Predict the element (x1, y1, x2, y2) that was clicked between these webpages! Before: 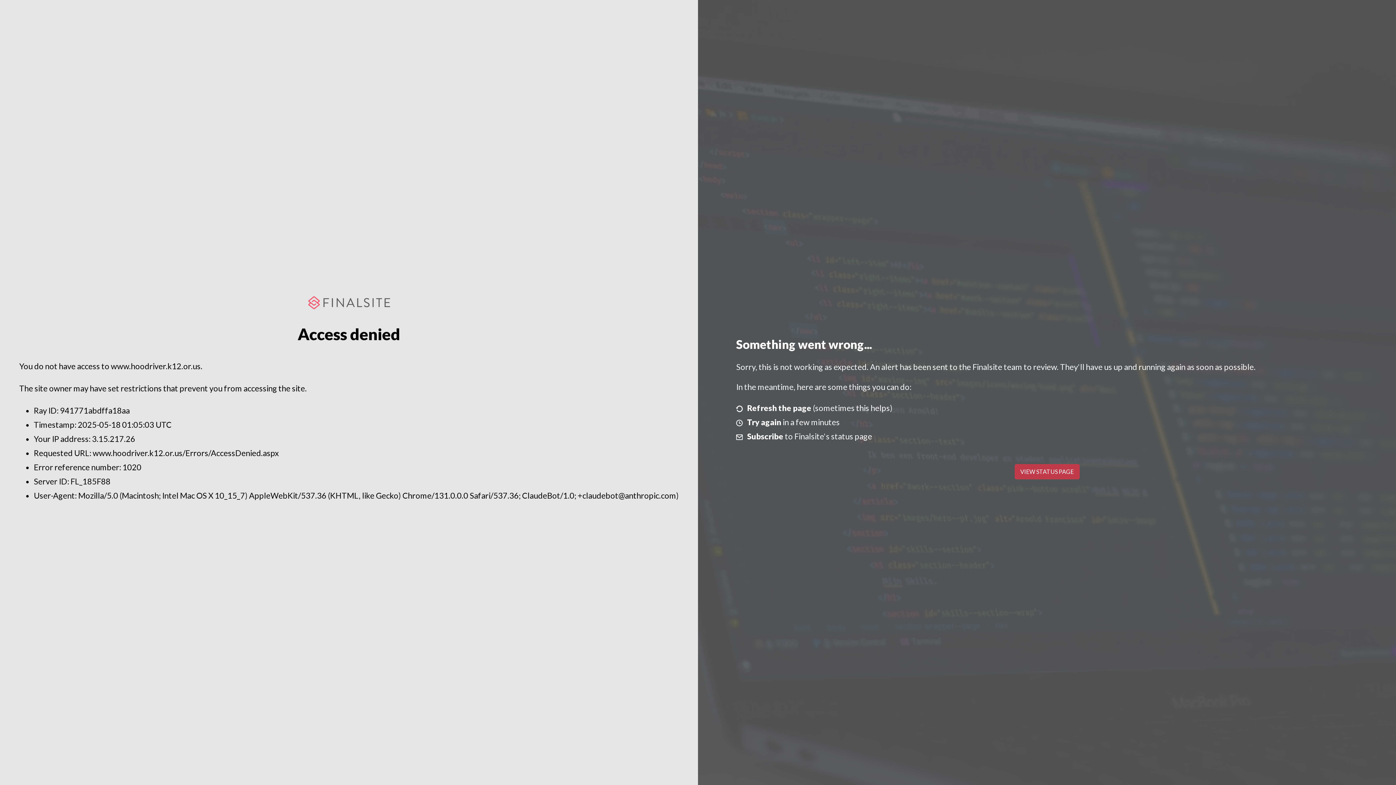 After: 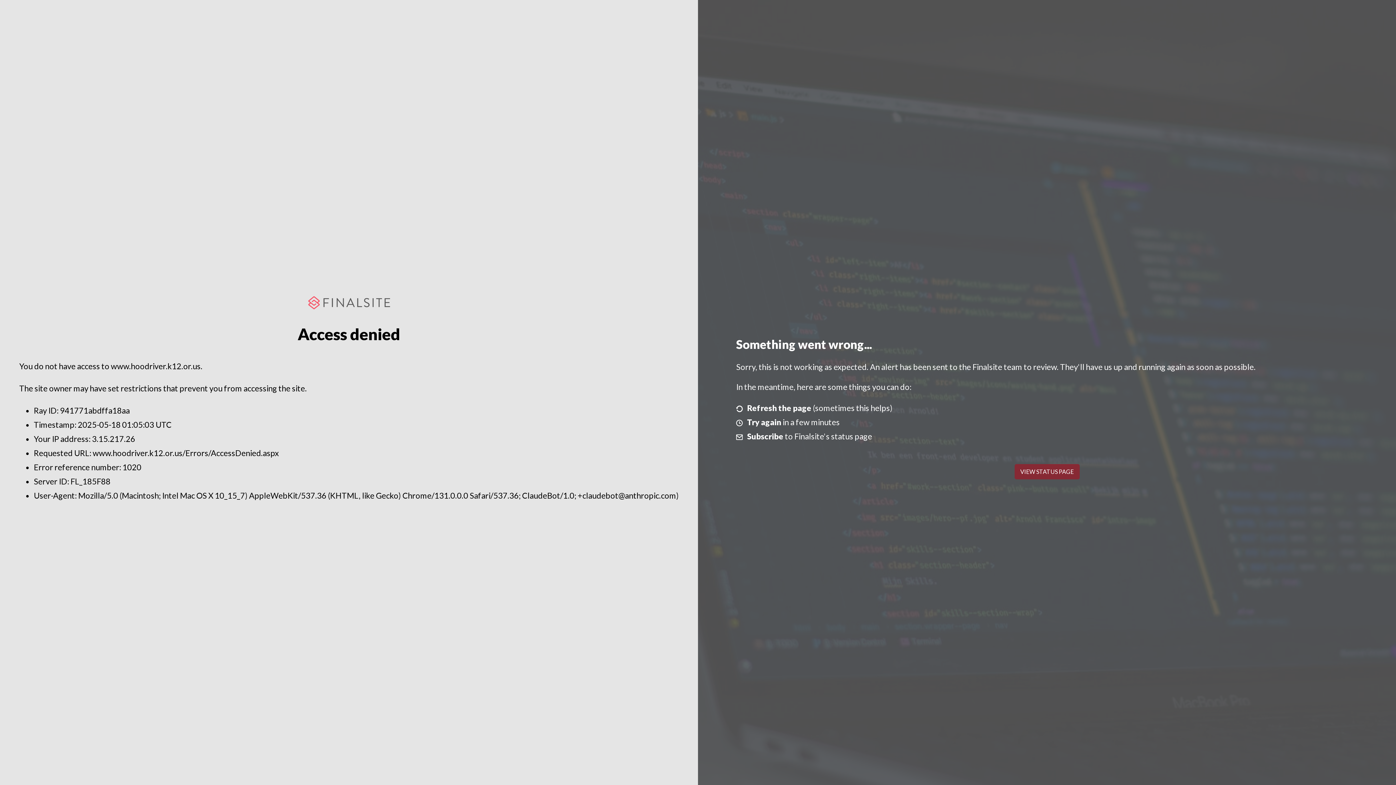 Action: bbox: (1014, 464, 1079, 479) label: VIEW STATUS PAGE